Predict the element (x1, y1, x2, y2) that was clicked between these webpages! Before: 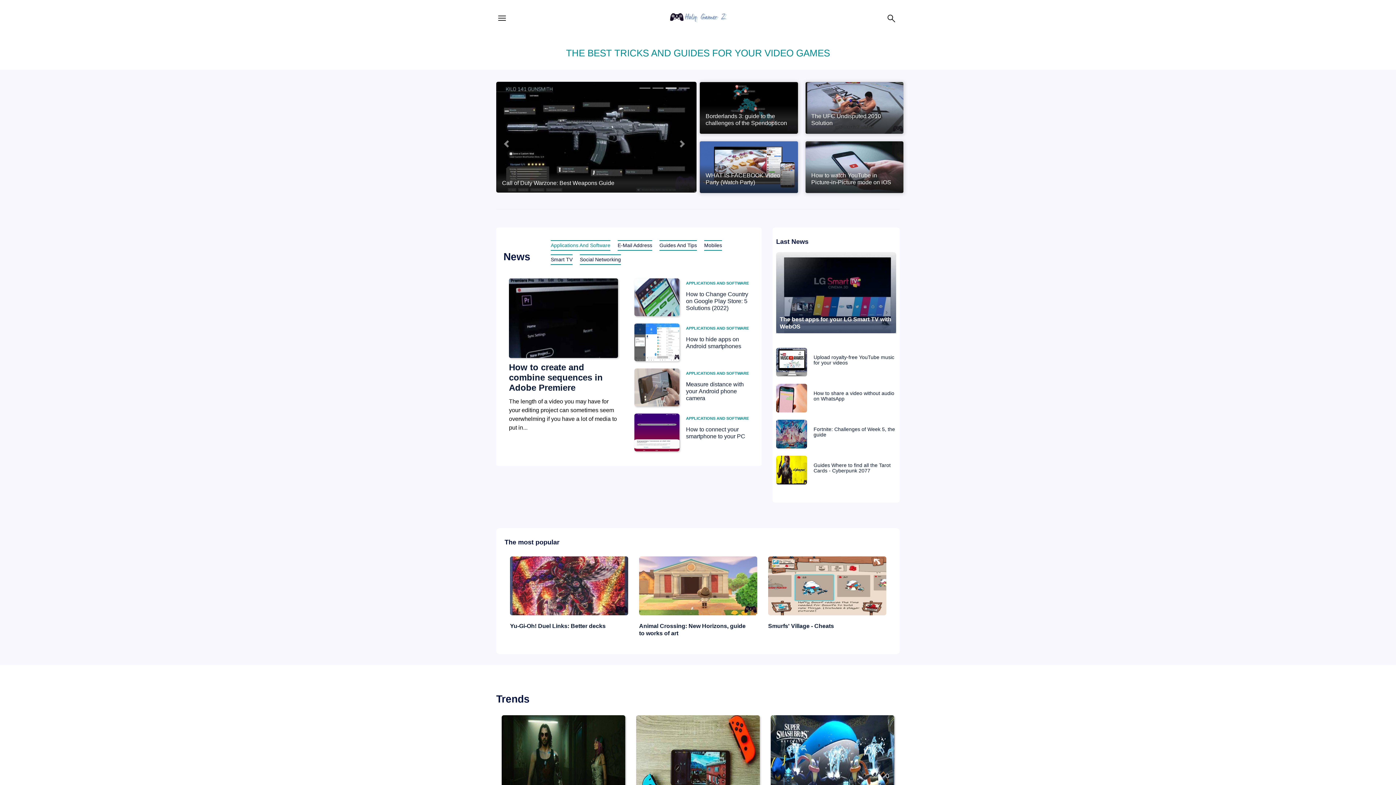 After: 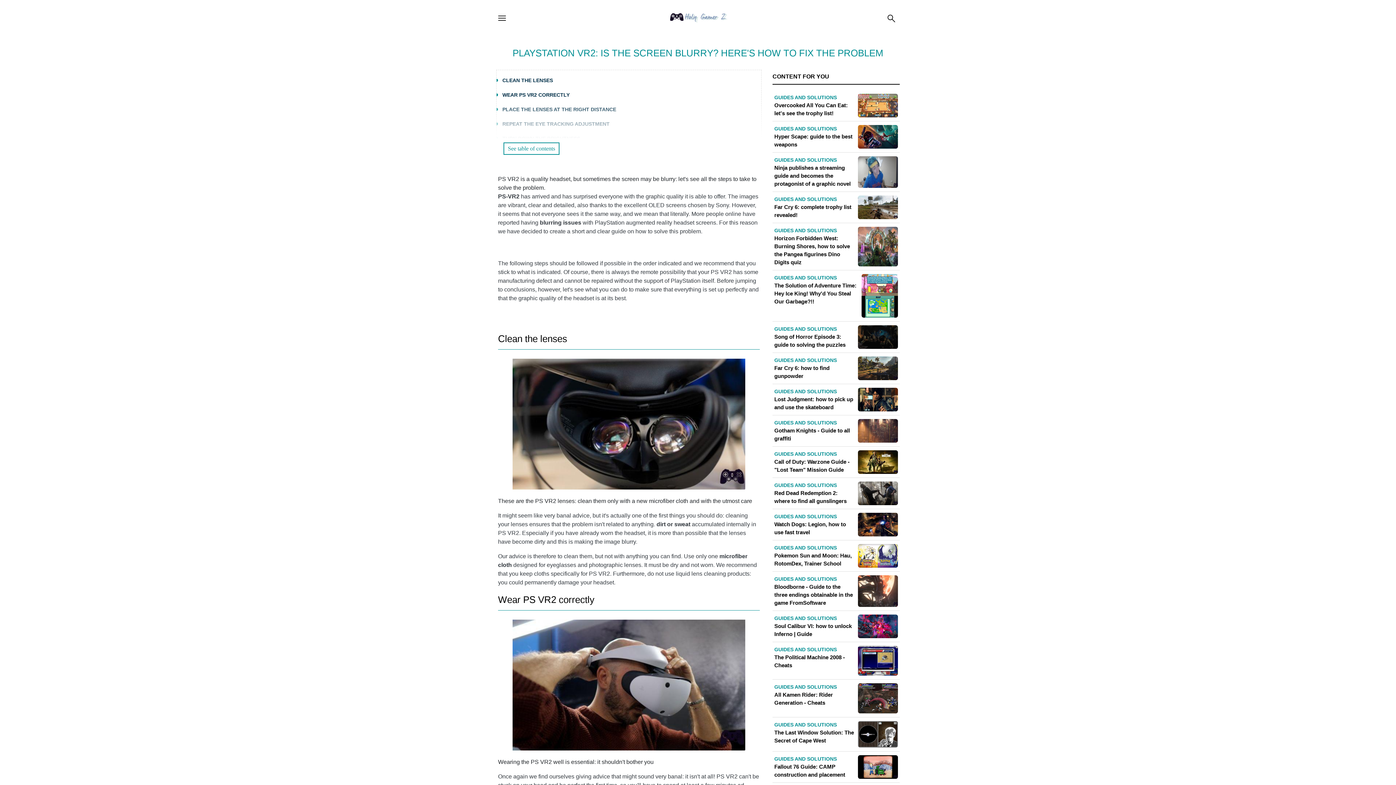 Action: bbox: (639, 622, 757, 637) label: PlayStation VR2: is the screen blurry? Here's how to fix the problem